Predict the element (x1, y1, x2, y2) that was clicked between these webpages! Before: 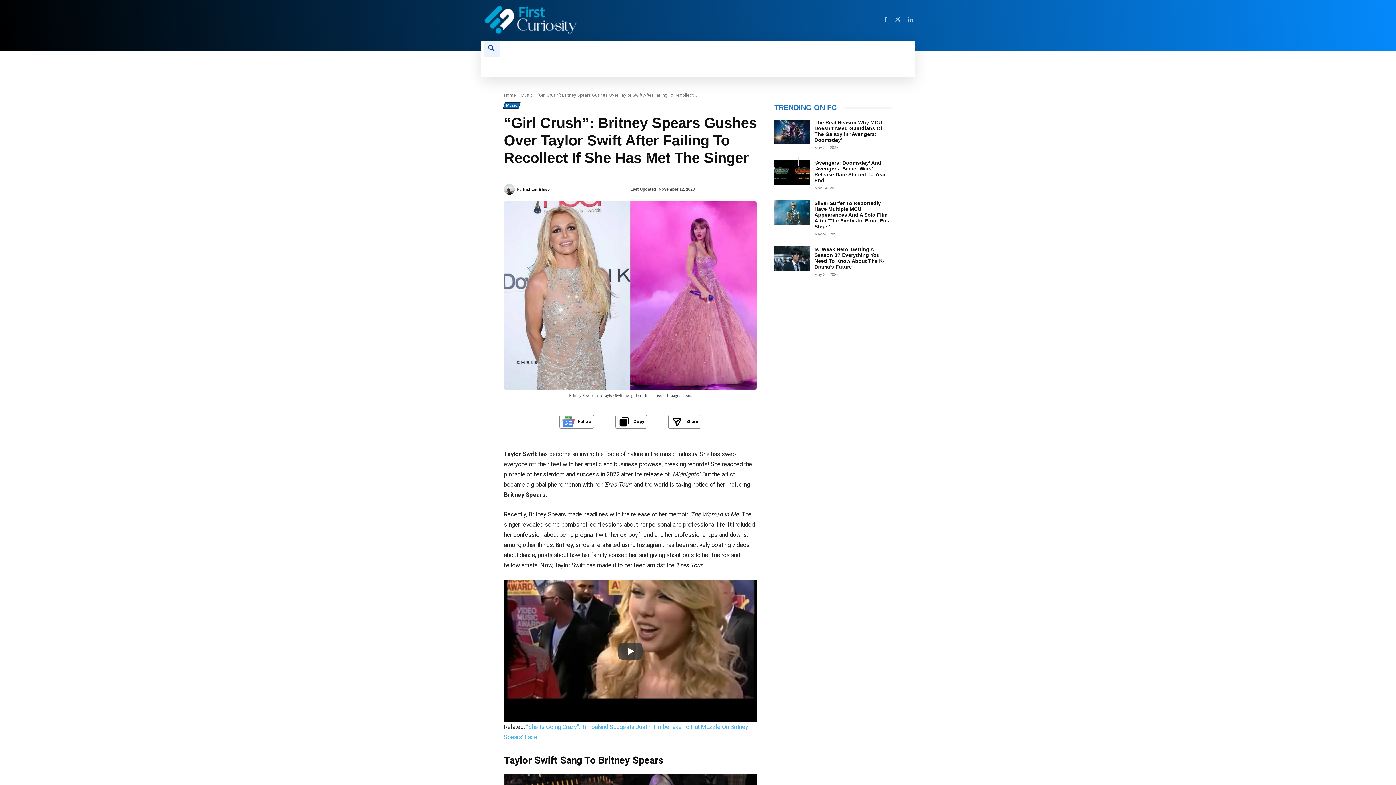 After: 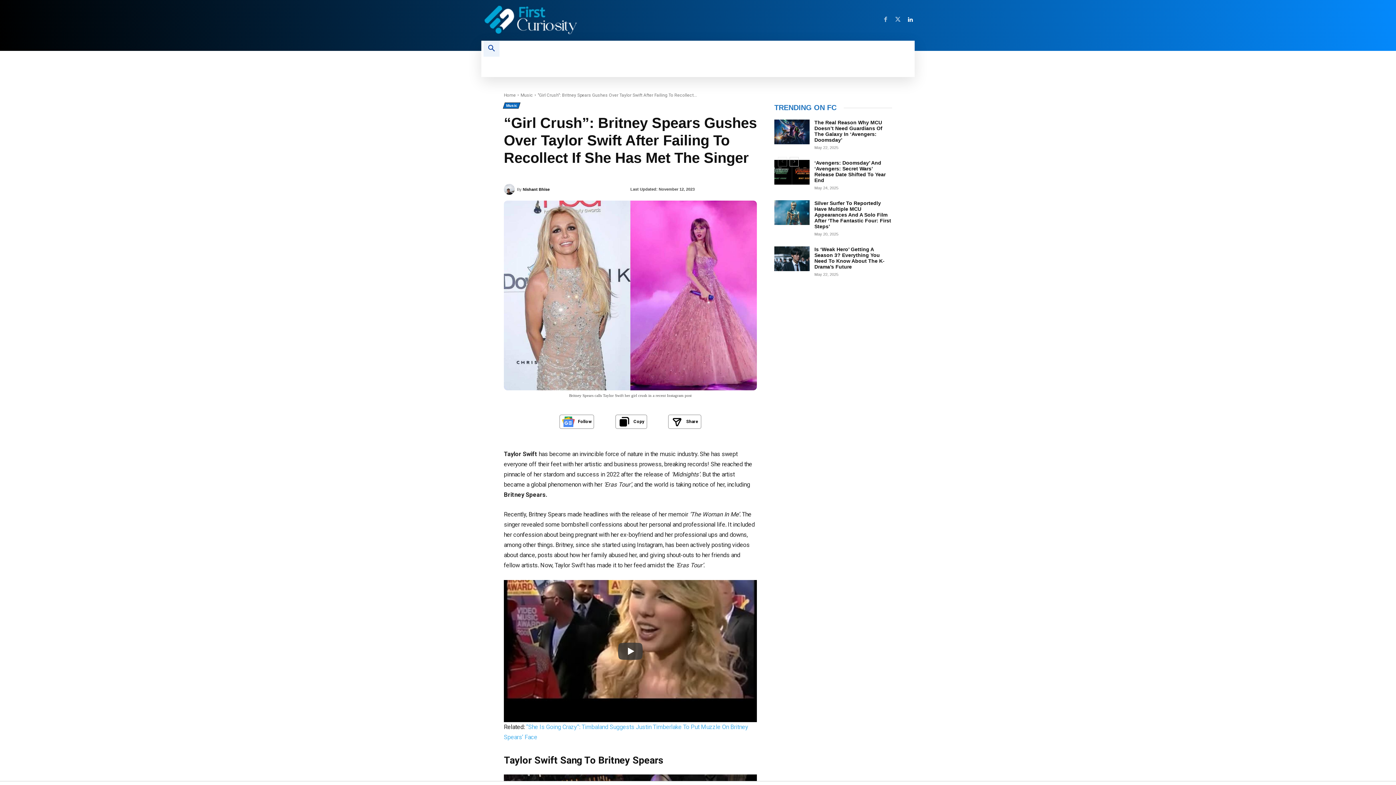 Action: bbox: (906, 15, 914, 24)